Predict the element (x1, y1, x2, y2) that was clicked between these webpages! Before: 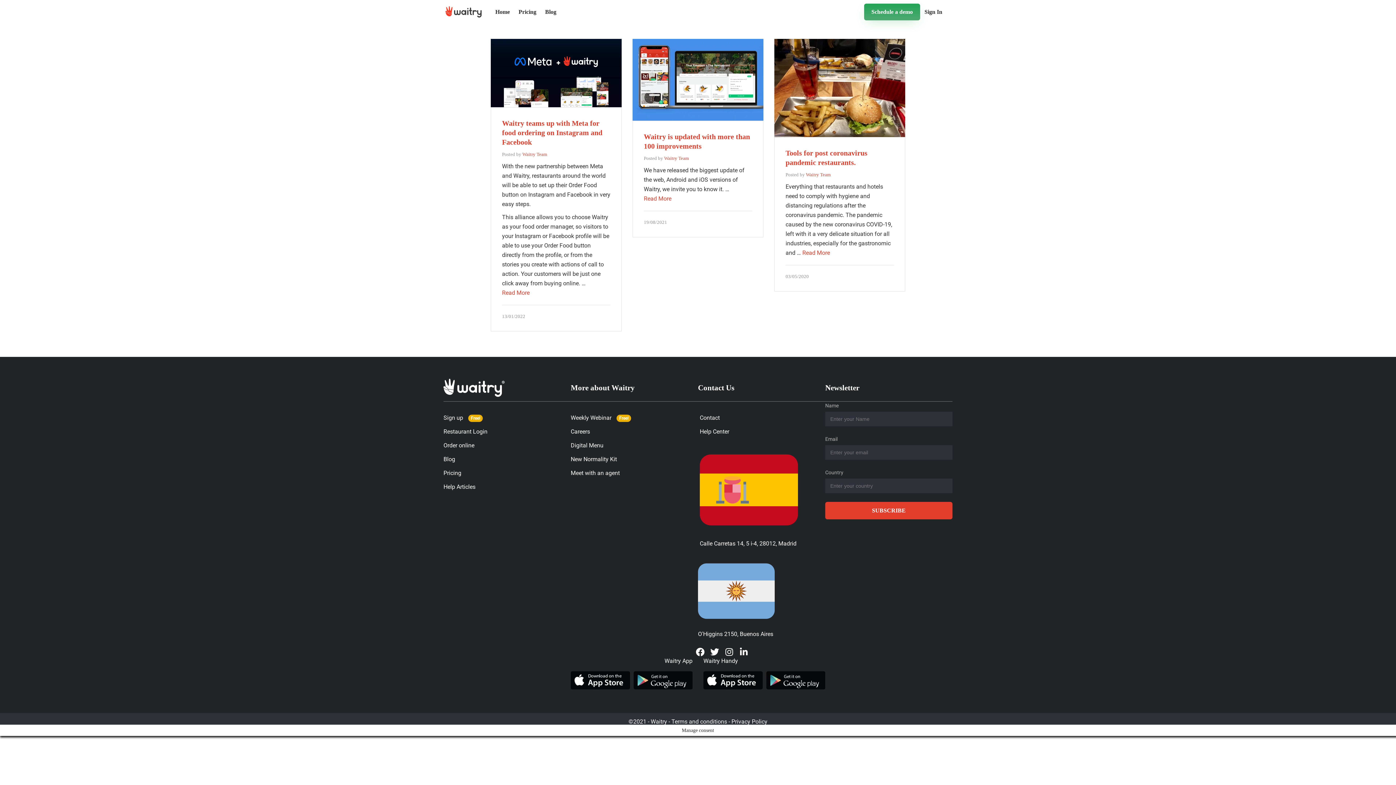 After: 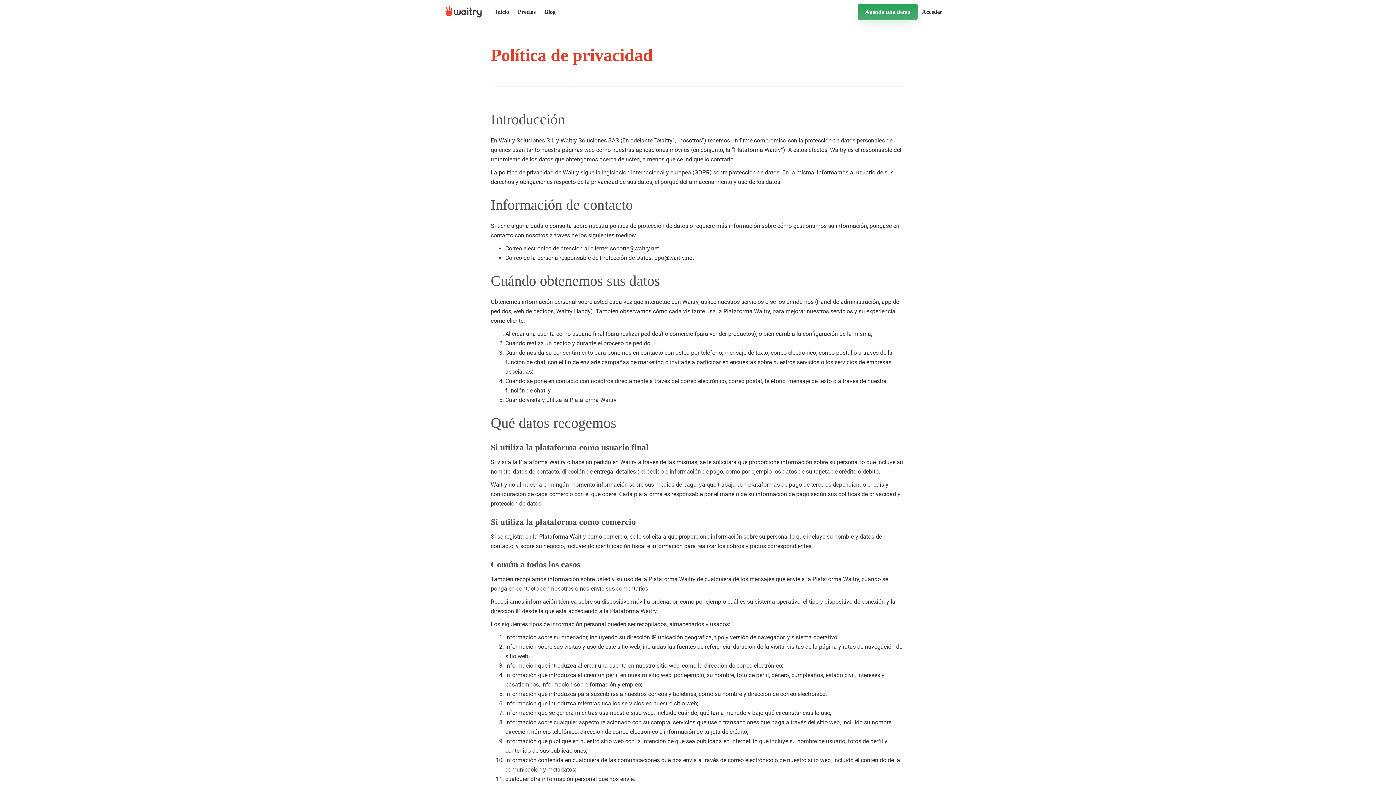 Action: label: Privacy Policy bbox: (731, 718, 767, 725)